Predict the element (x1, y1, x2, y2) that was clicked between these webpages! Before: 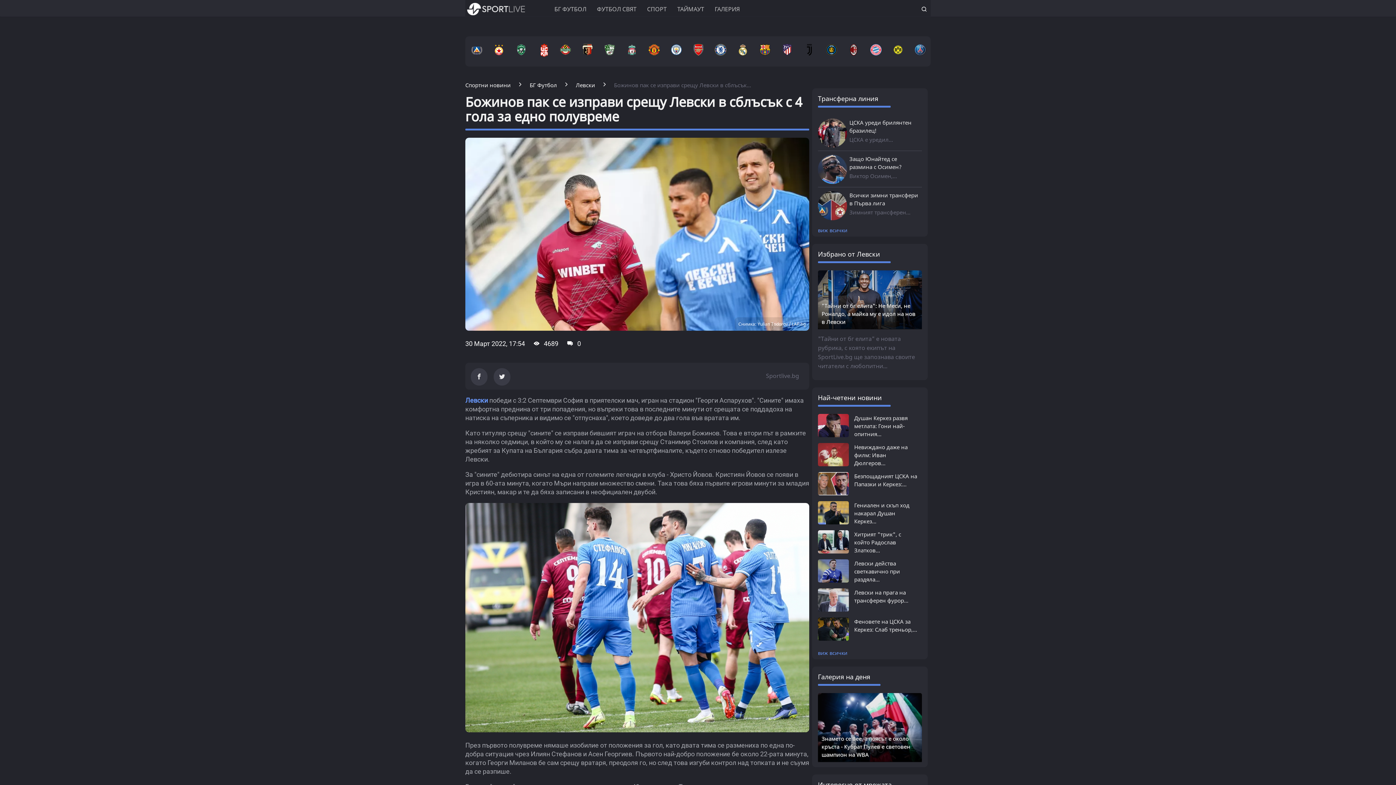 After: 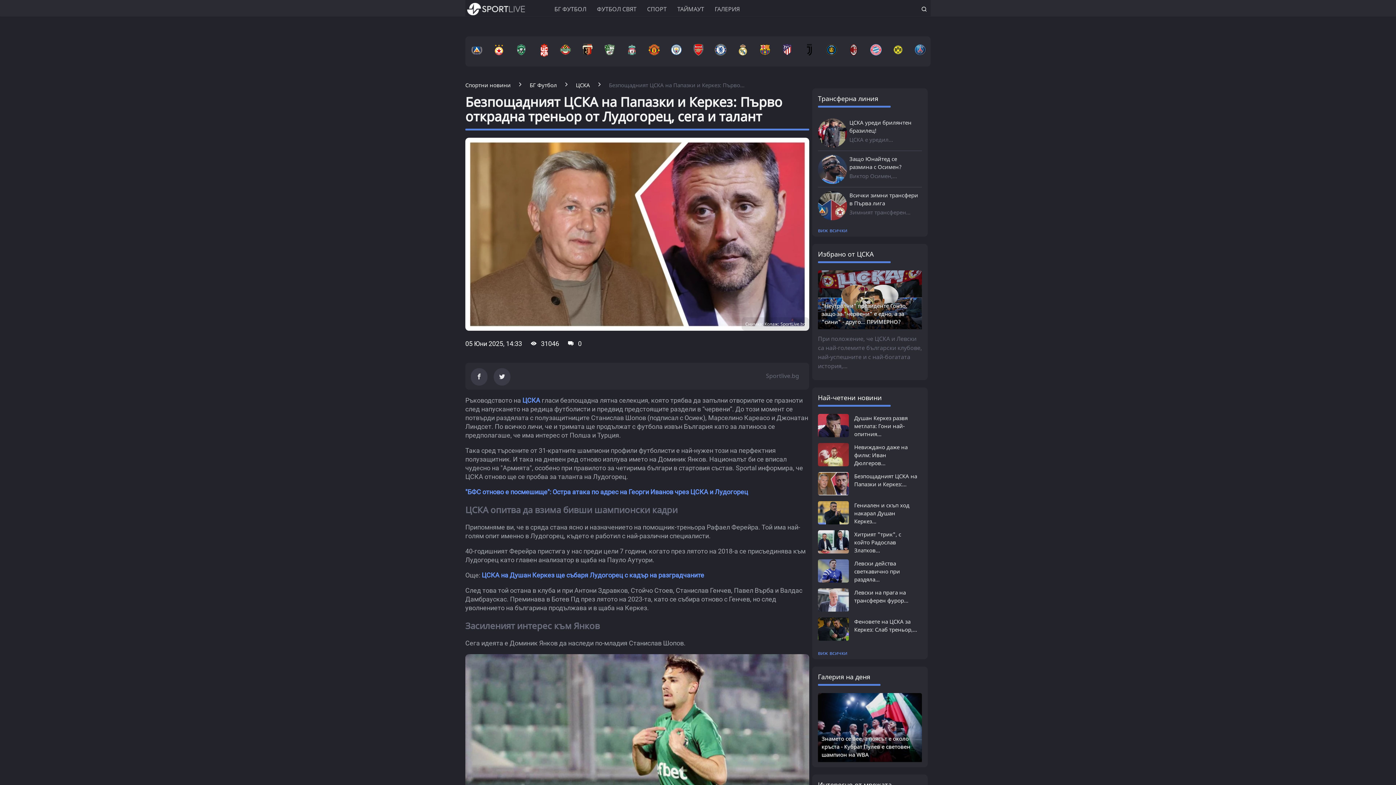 Action: bbox: (818, 489, 848, 497)